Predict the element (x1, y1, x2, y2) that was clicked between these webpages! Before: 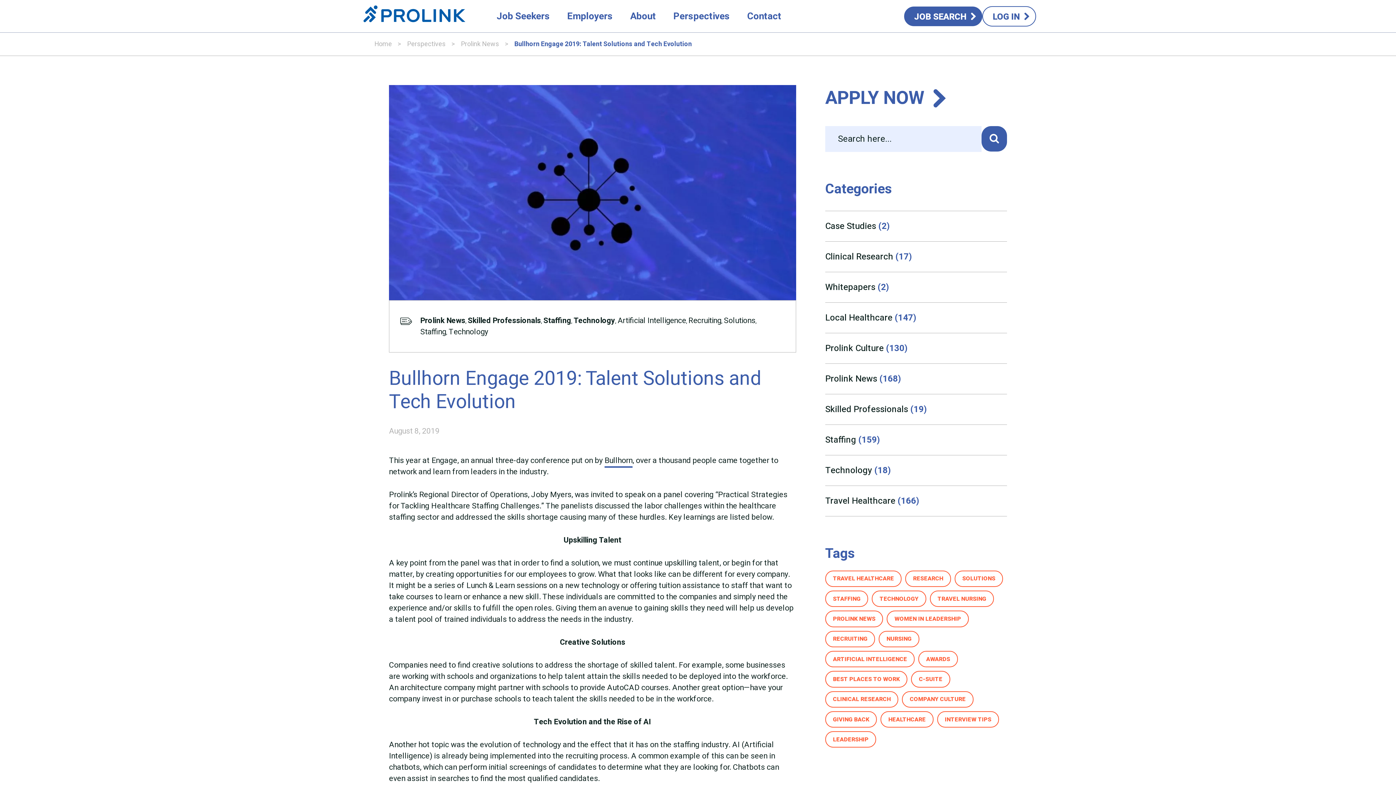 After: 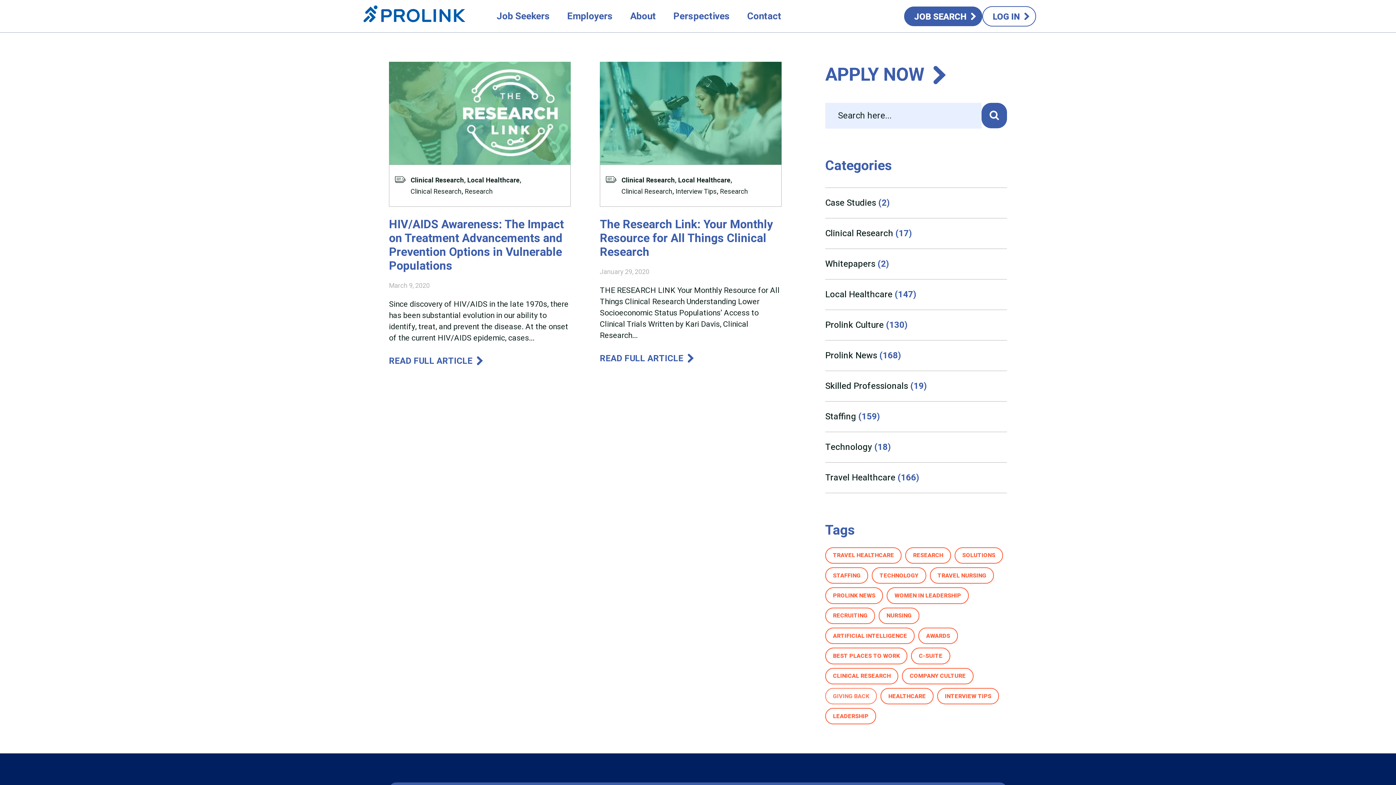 Action: label: CLINICAL RESEARCH bbox: (825, 691, 898, 707)